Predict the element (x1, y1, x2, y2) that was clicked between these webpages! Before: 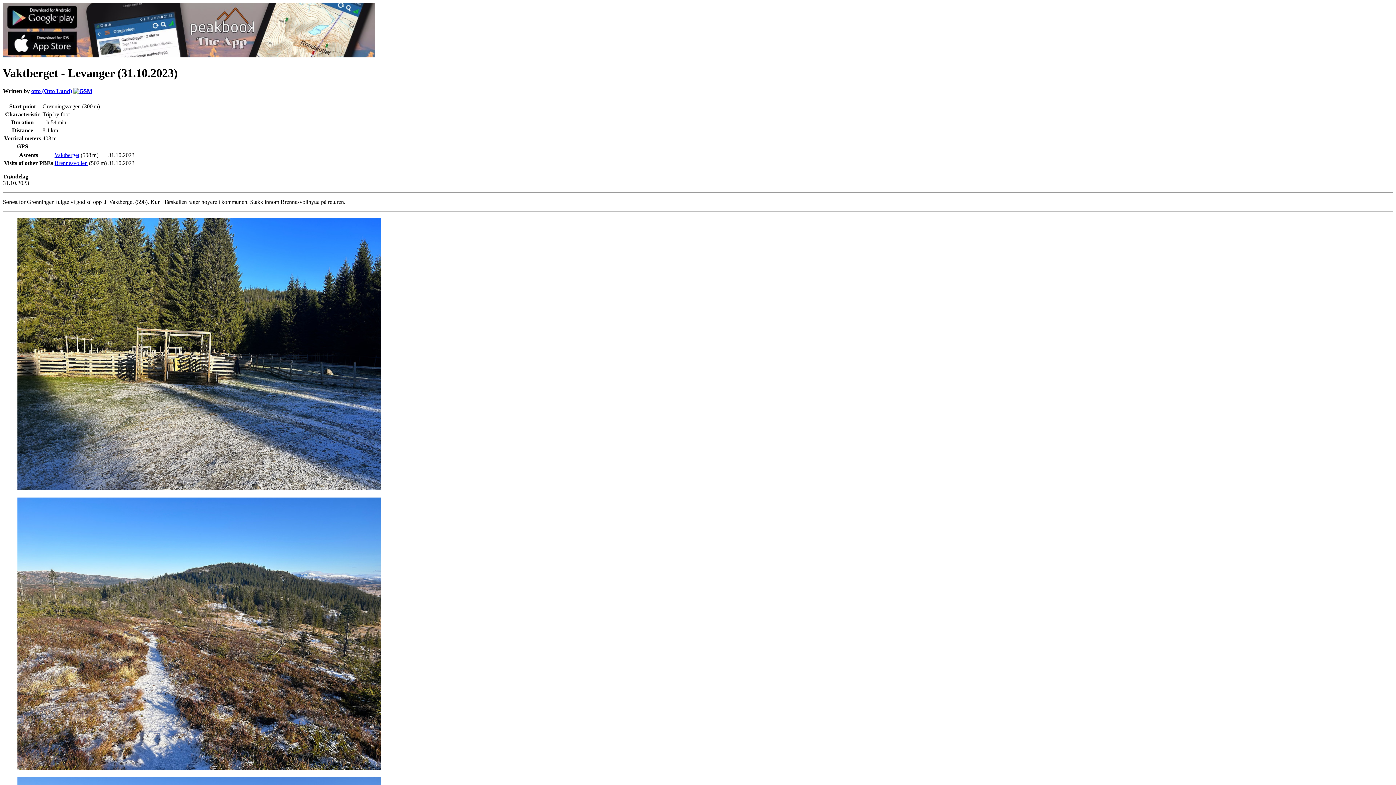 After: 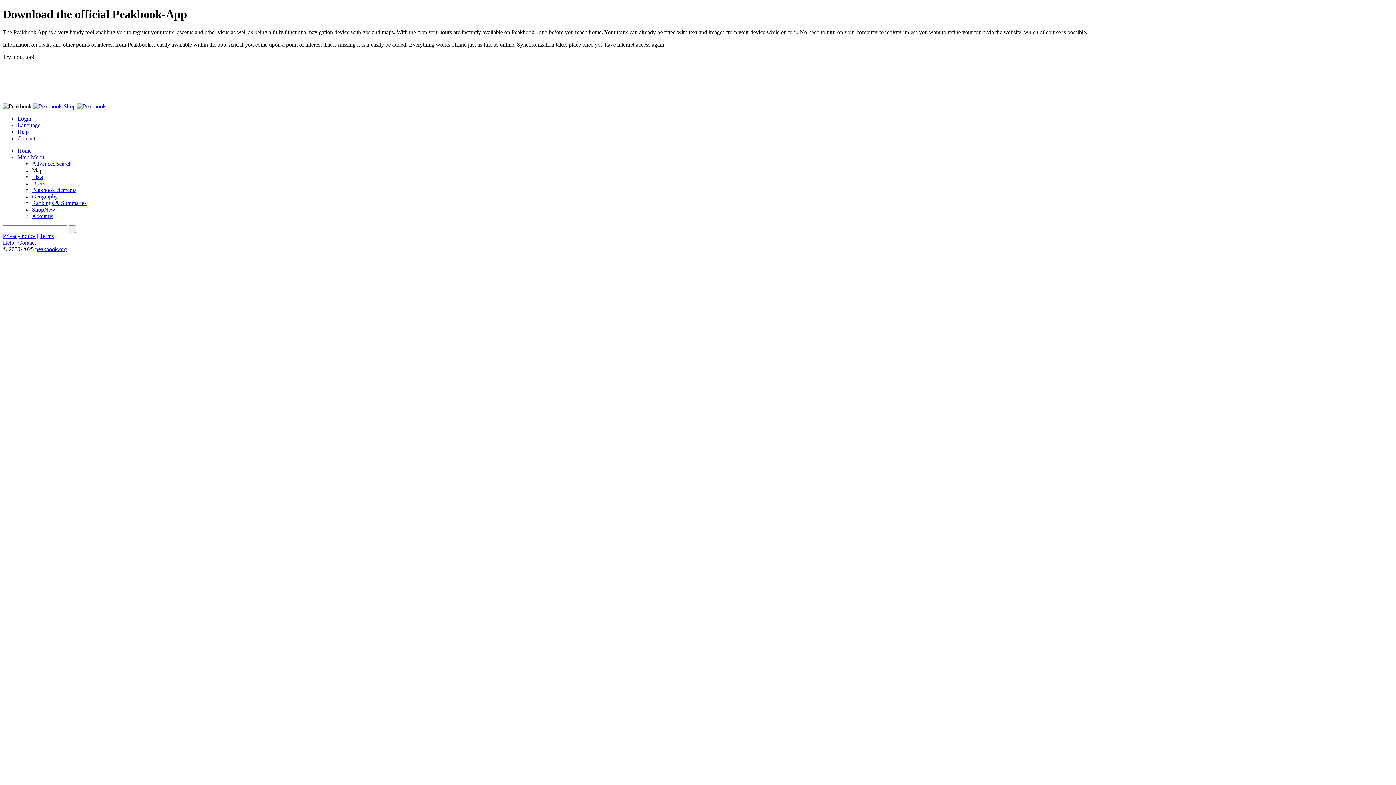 Action: bbox: (2, 52, 375, 58)